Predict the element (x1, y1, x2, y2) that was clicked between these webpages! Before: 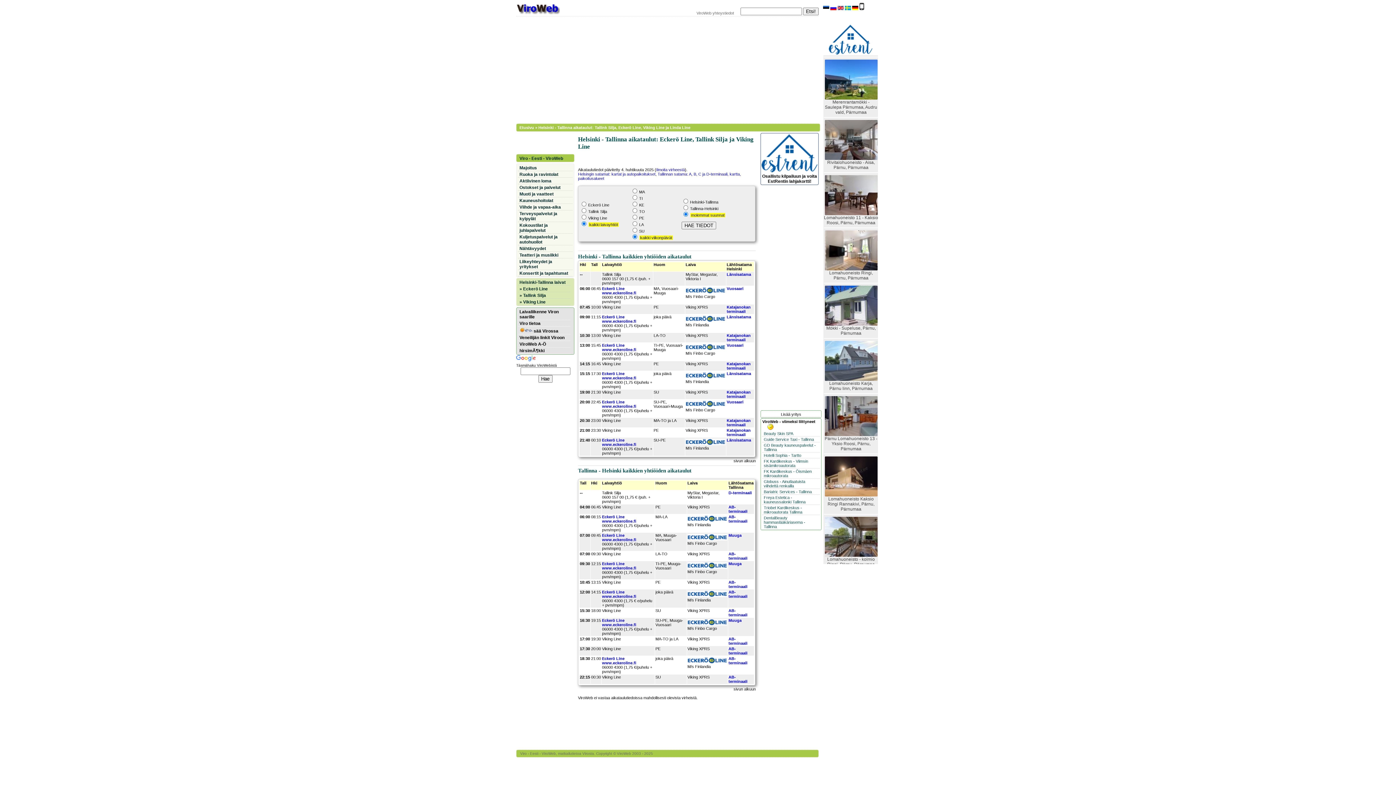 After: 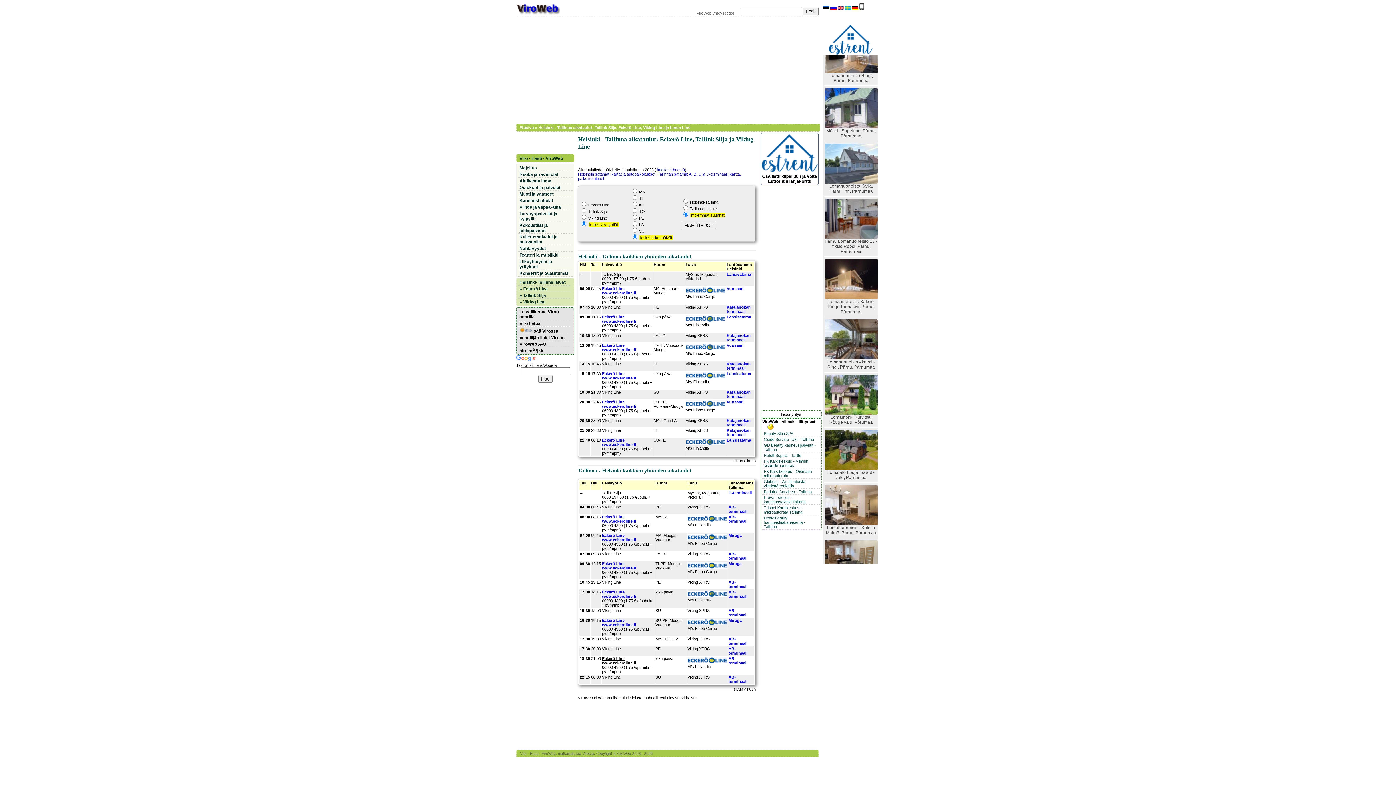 Action: bbox: (602, 656, 636, 665) label: Eckerö Line
www.eckeroline.fi